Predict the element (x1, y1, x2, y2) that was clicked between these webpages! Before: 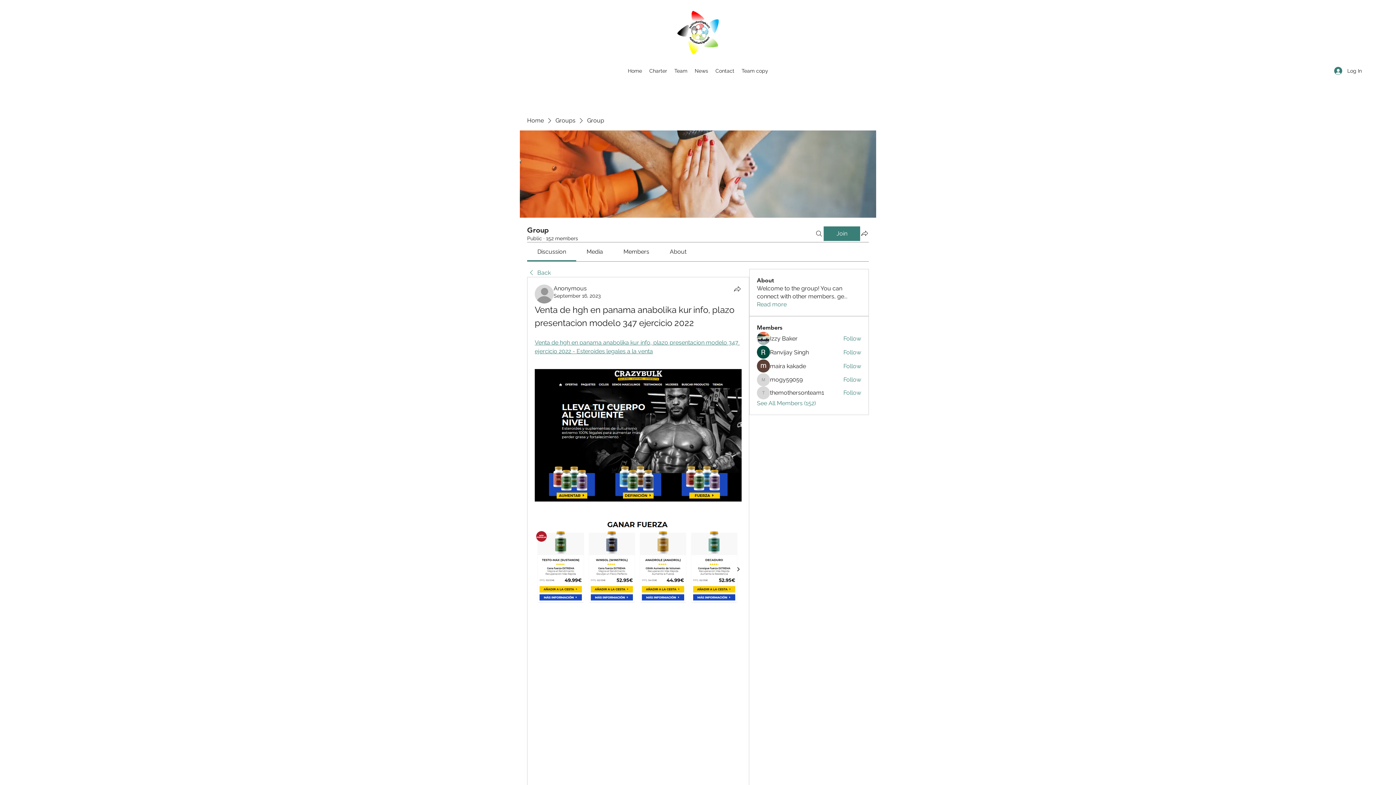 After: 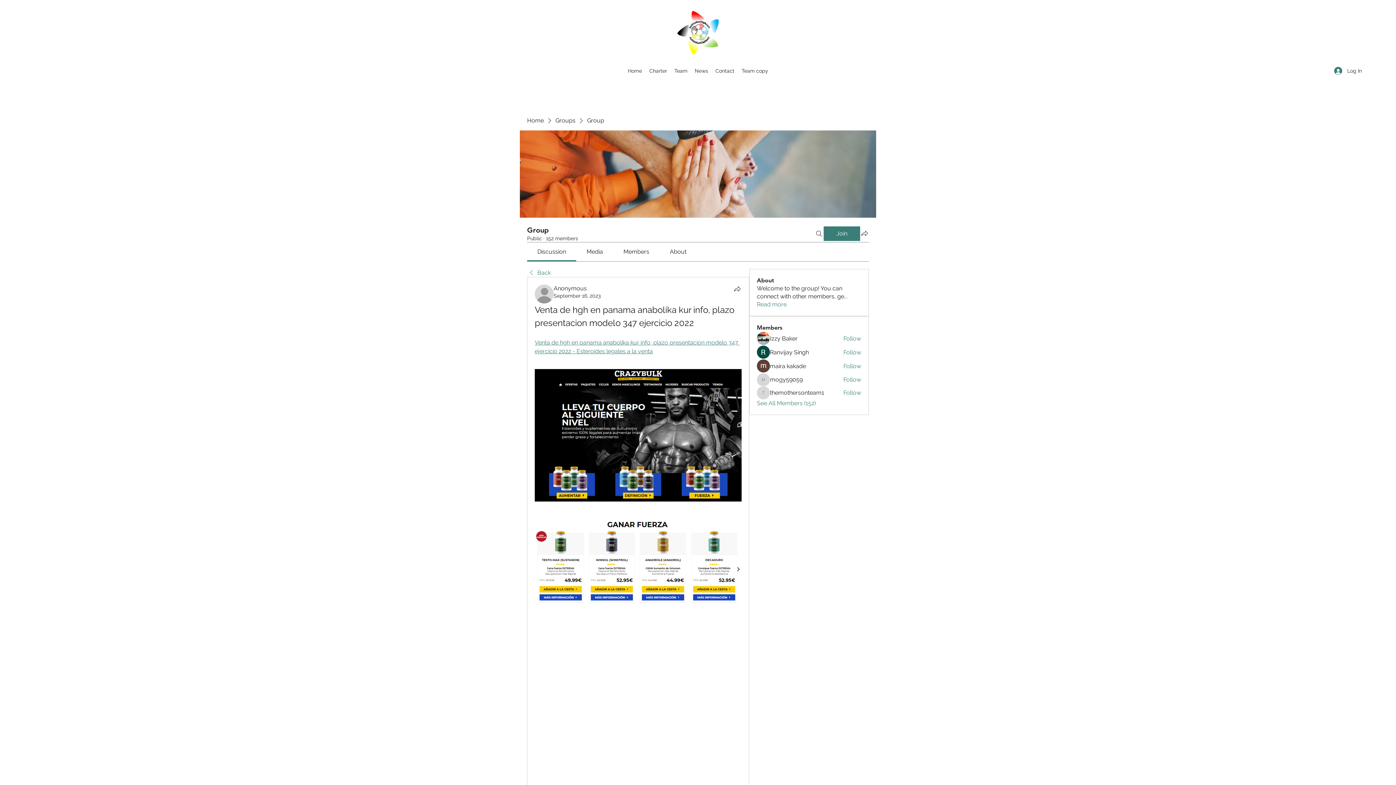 Action: label: About bbox: (669, 248, 686, 255)